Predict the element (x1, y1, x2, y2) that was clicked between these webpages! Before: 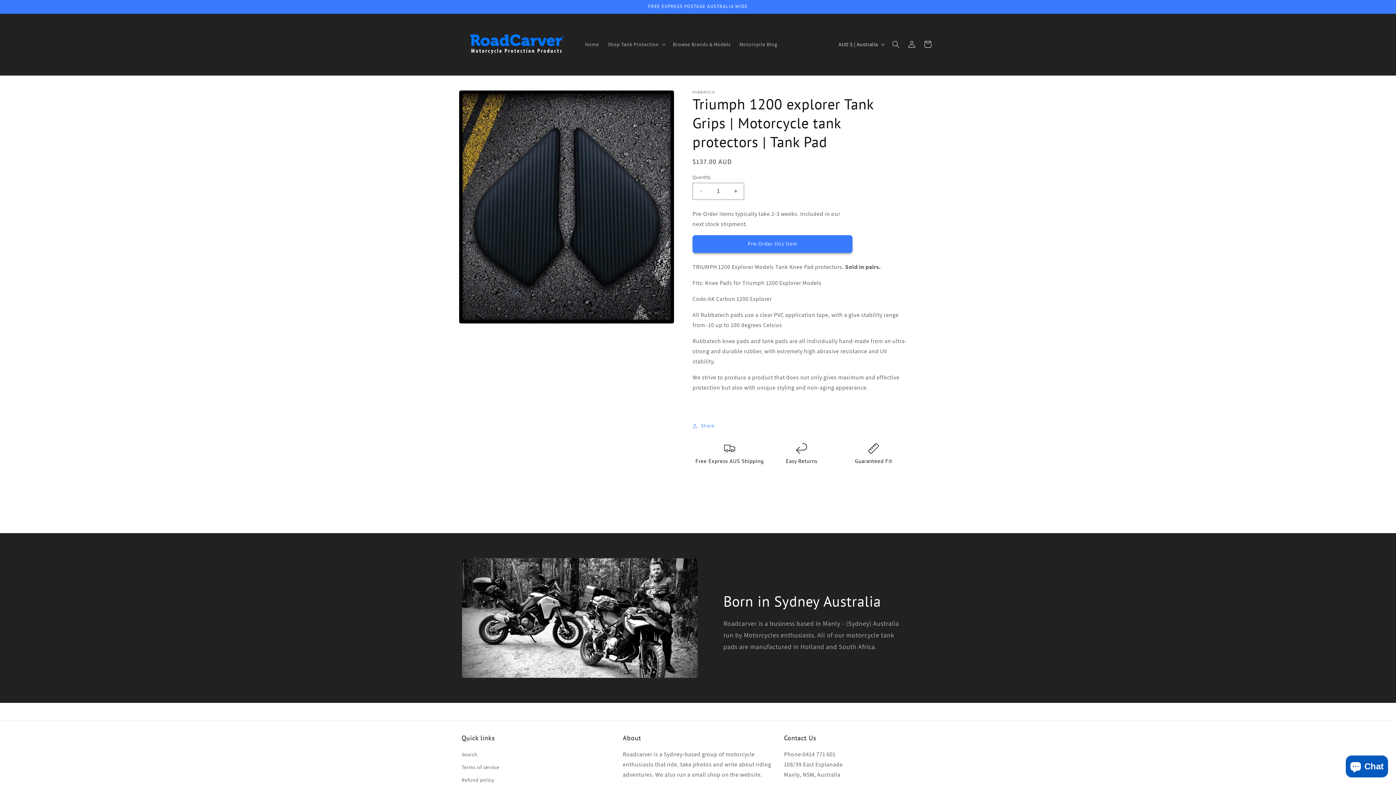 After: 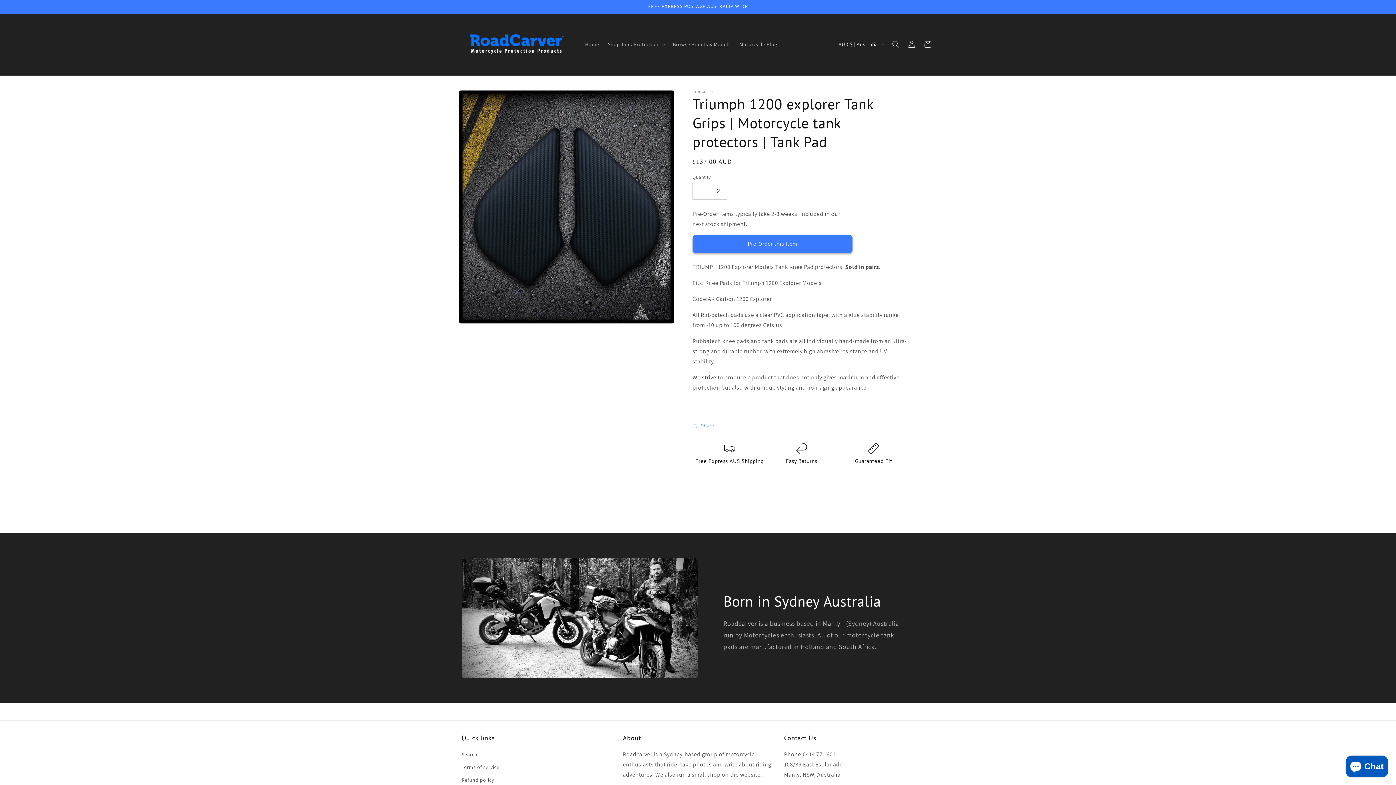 Action: bbox: (727, 182, 744, 199) label: Increase quantity for Triumph 1200 explorer Tank Grips | Motorcycle tank protectors | Tank Pad